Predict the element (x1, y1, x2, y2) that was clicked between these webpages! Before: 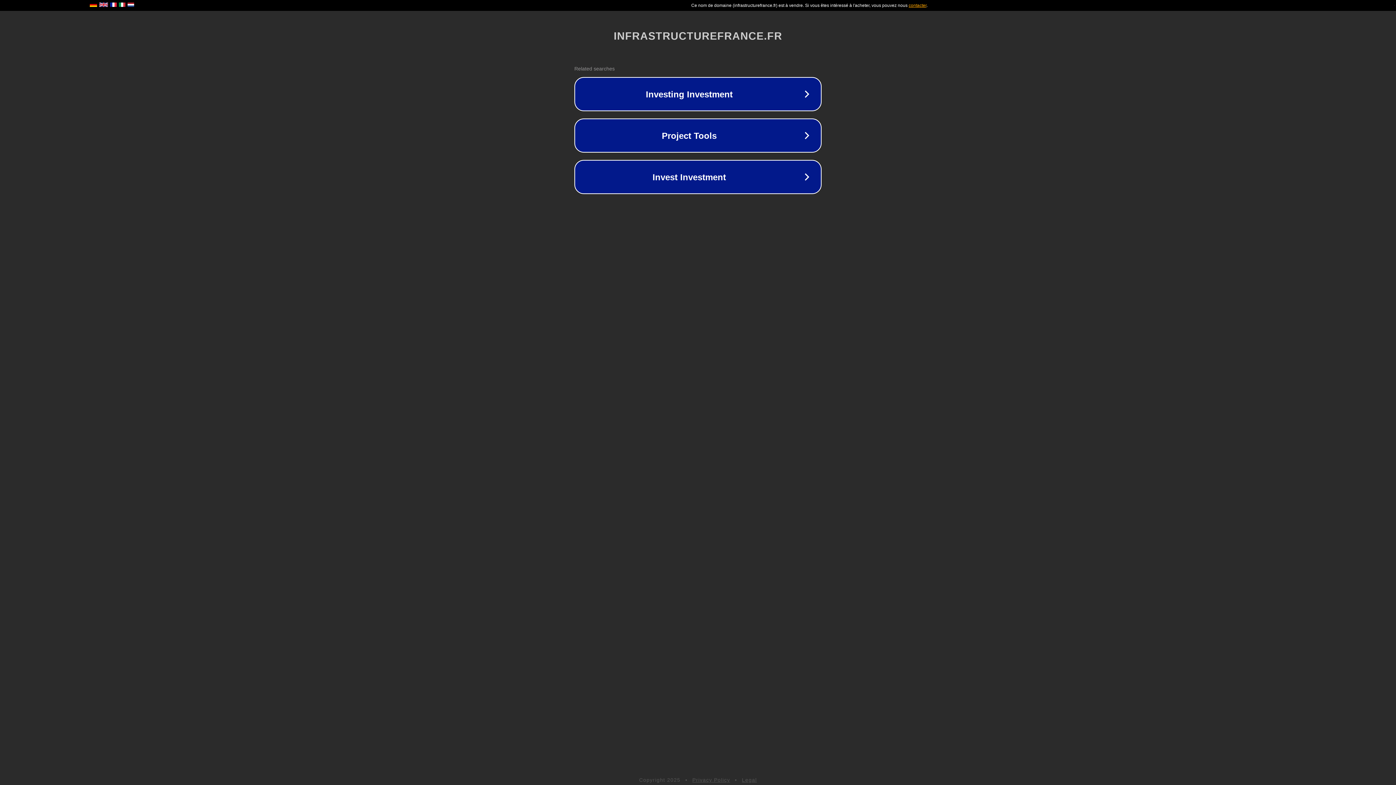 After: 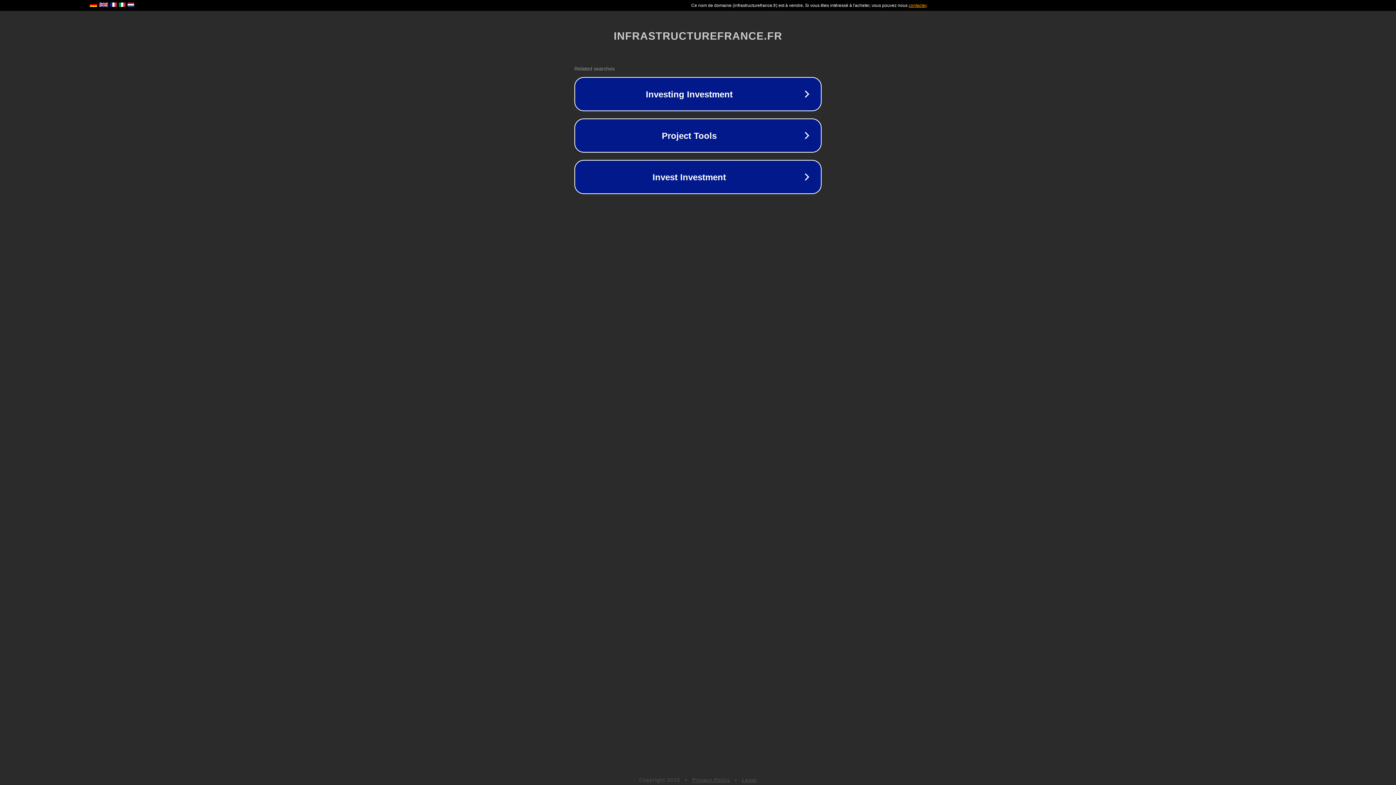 Action: bbox: (692, 777, 730, 783) label: Privacy Policy